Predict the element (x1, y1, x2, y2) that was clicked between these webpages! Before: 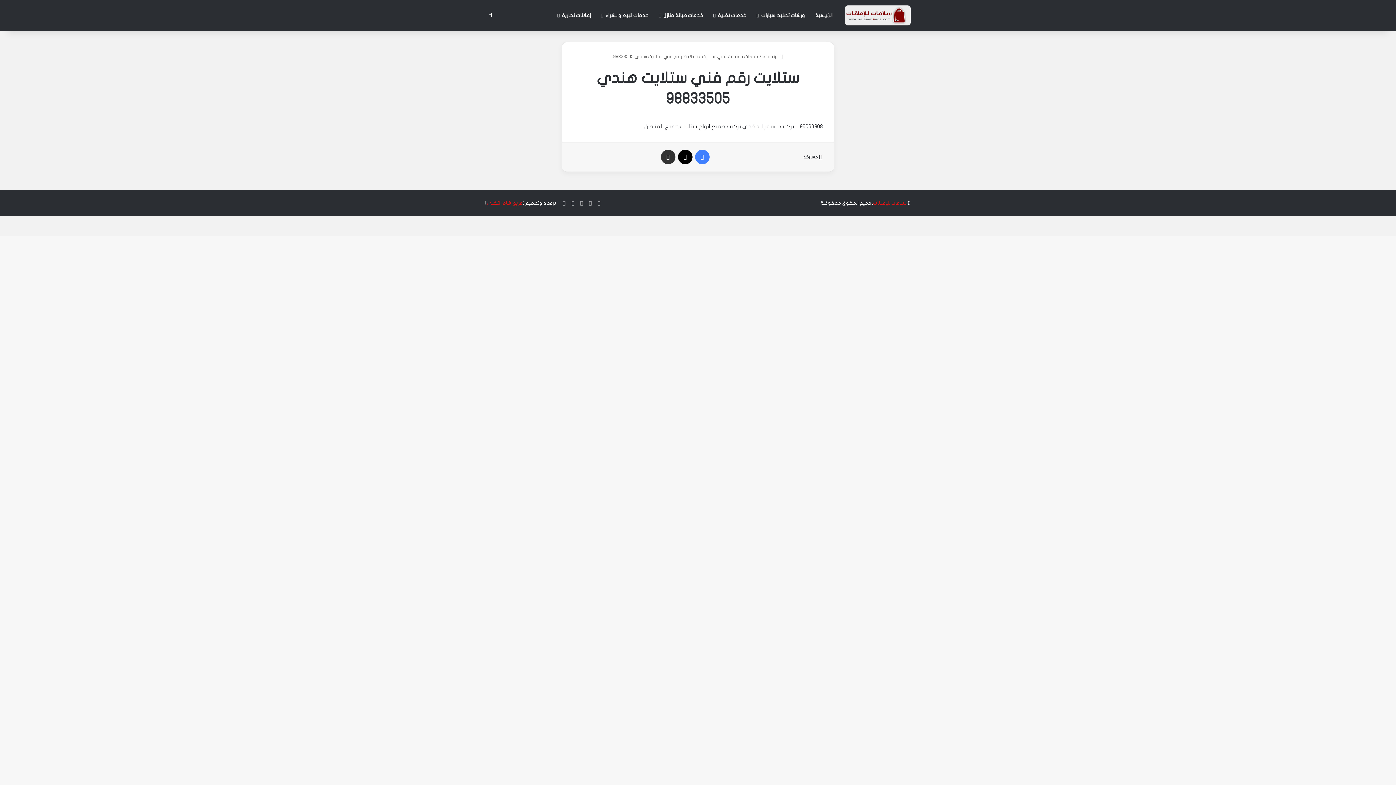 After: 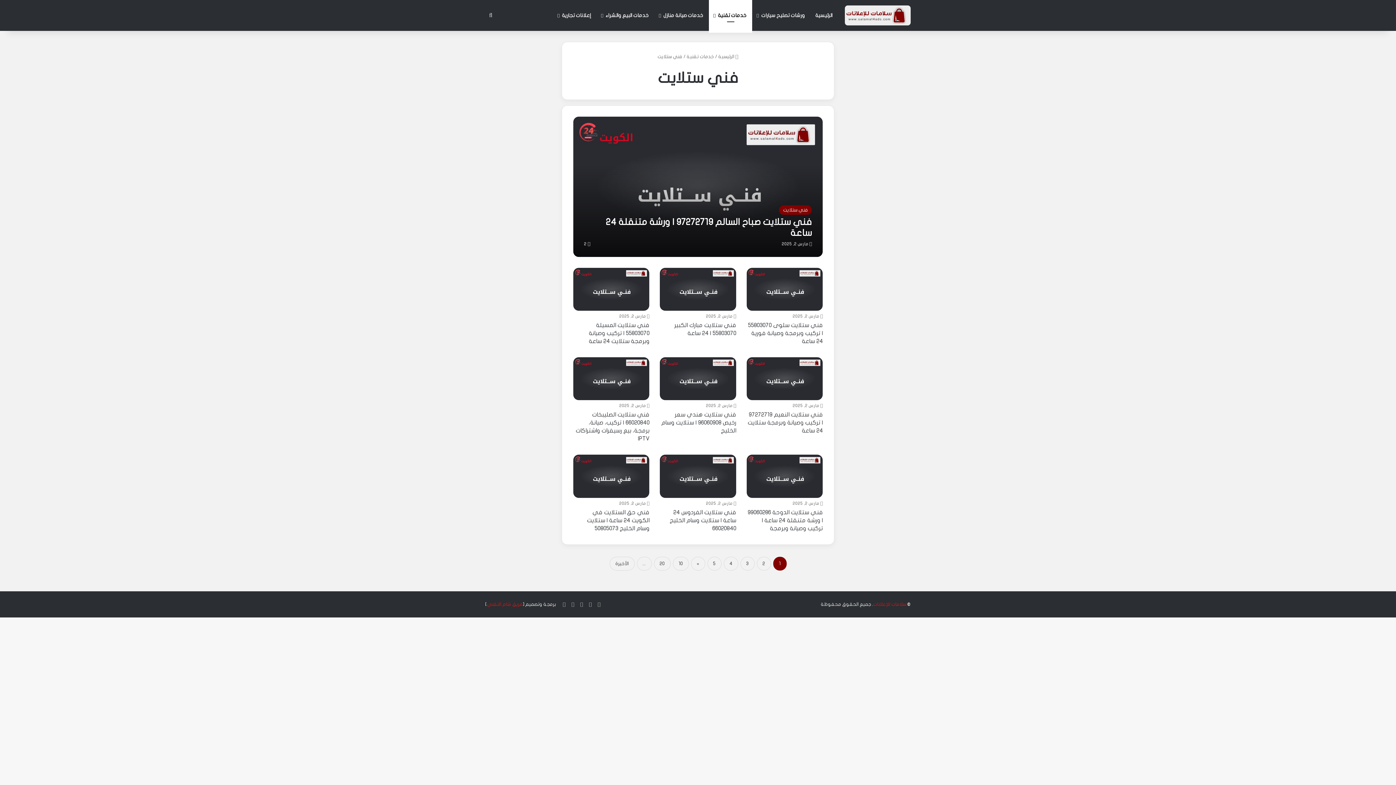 Action: bbox: (702, 54, 726, 59) label: فني ستلايت